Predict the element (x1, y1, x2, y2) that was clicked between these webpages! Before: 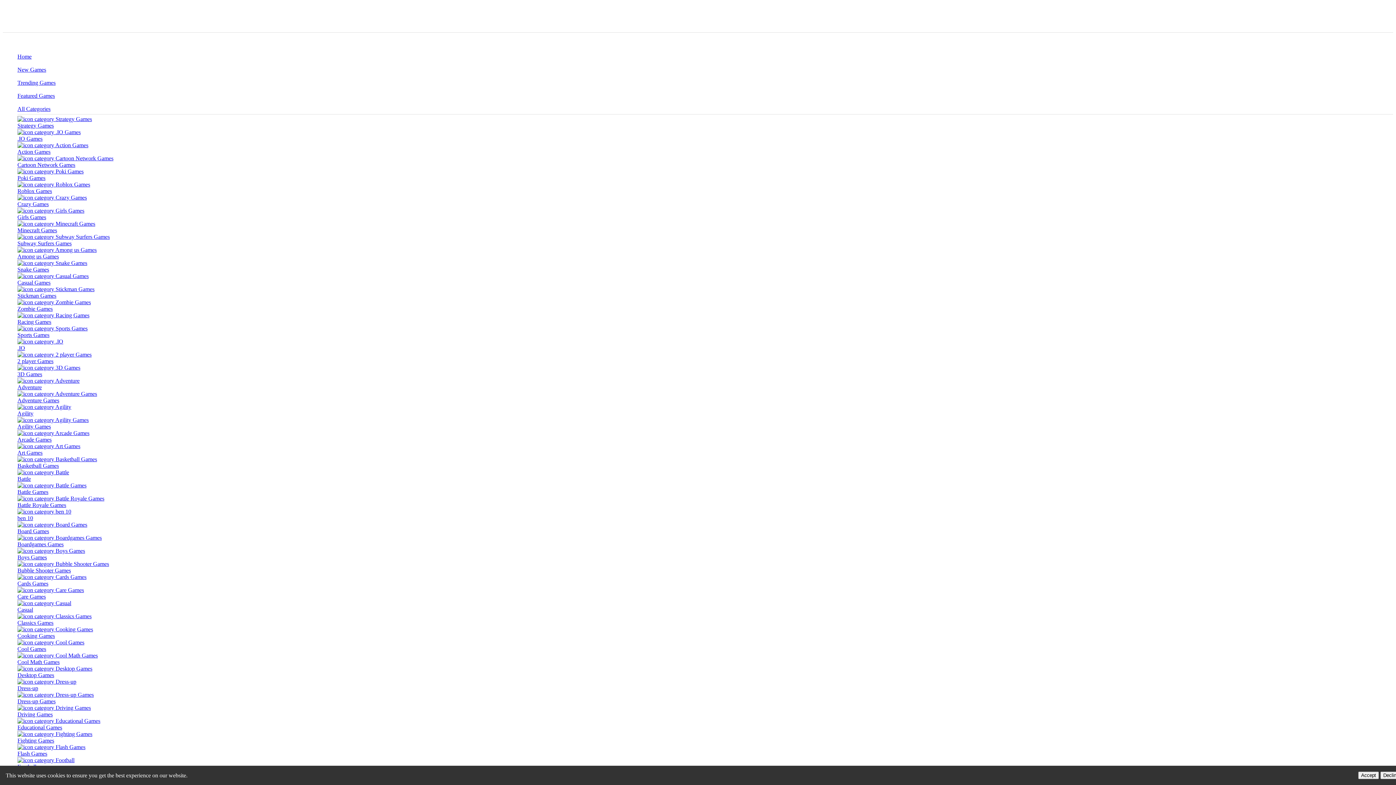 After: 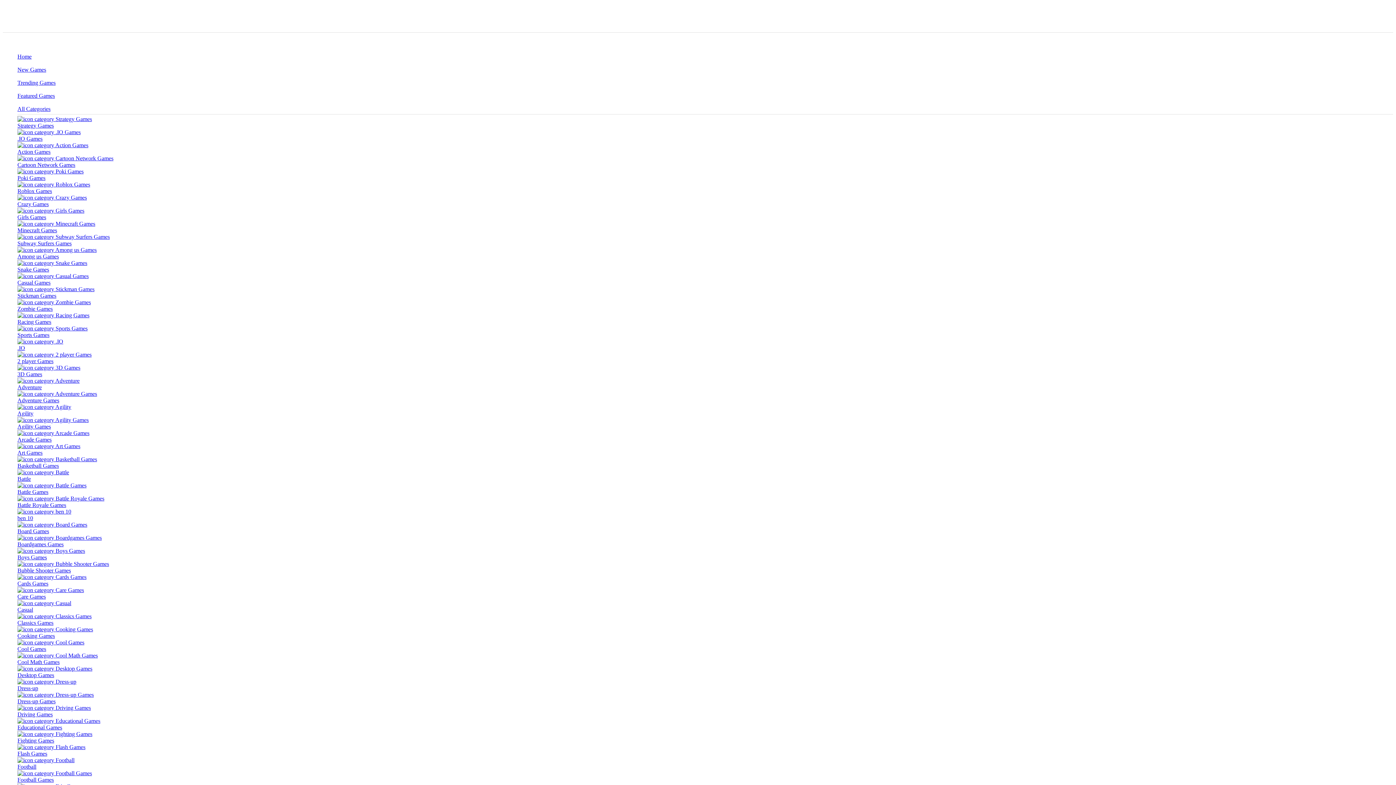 Action: label: Battle Royale Games bbox: (17, 495, 1393, 508)